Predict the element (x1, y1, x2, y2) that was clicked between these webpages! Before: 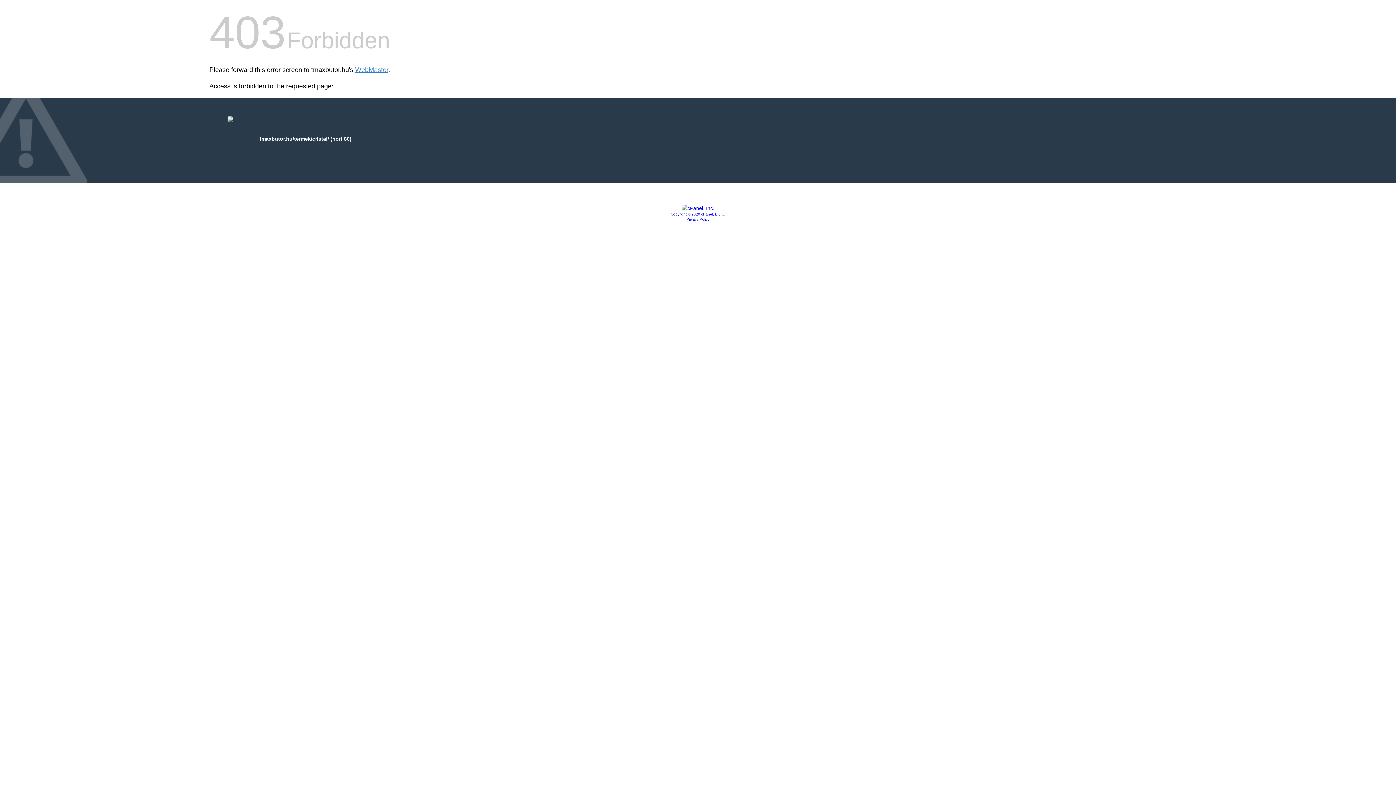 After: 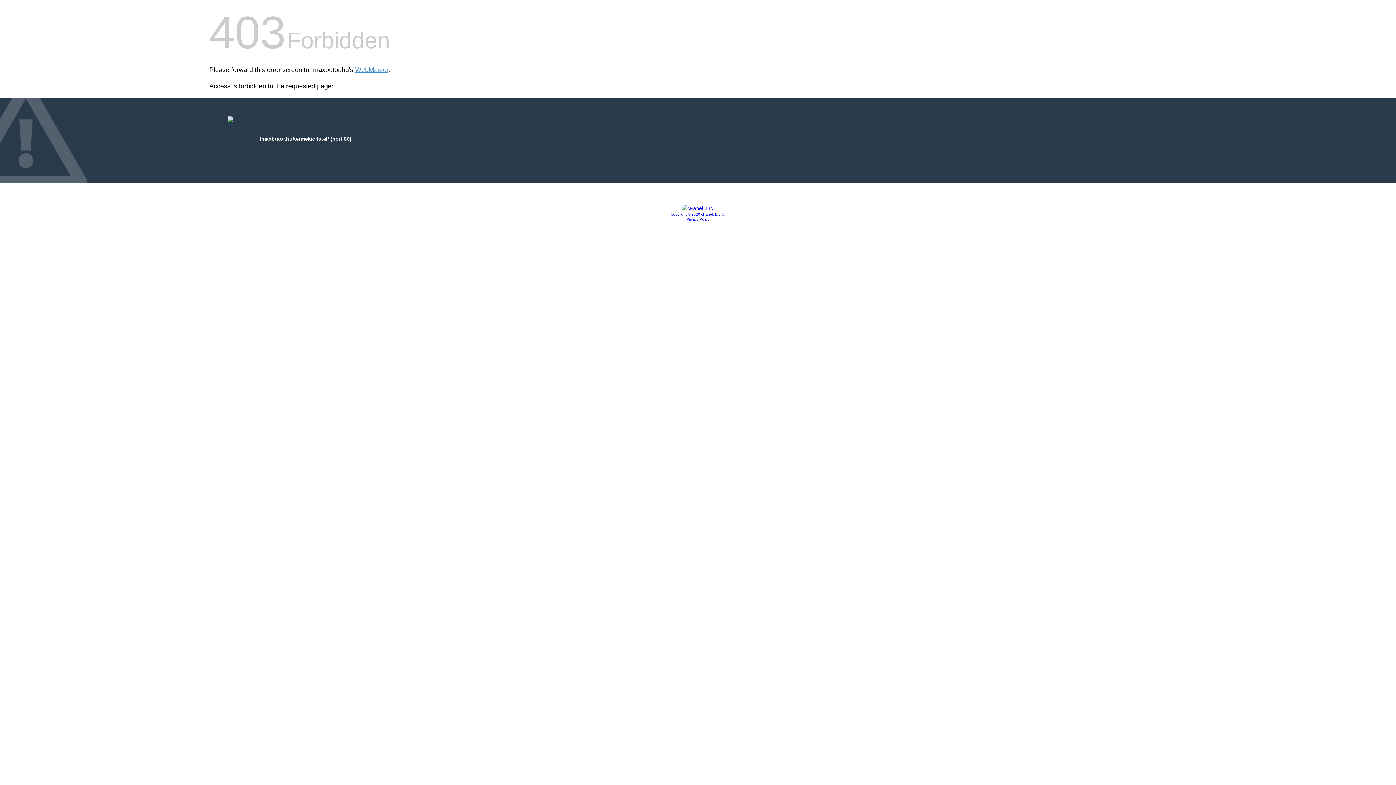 Action: bbox: (681, 205, 714, 211)